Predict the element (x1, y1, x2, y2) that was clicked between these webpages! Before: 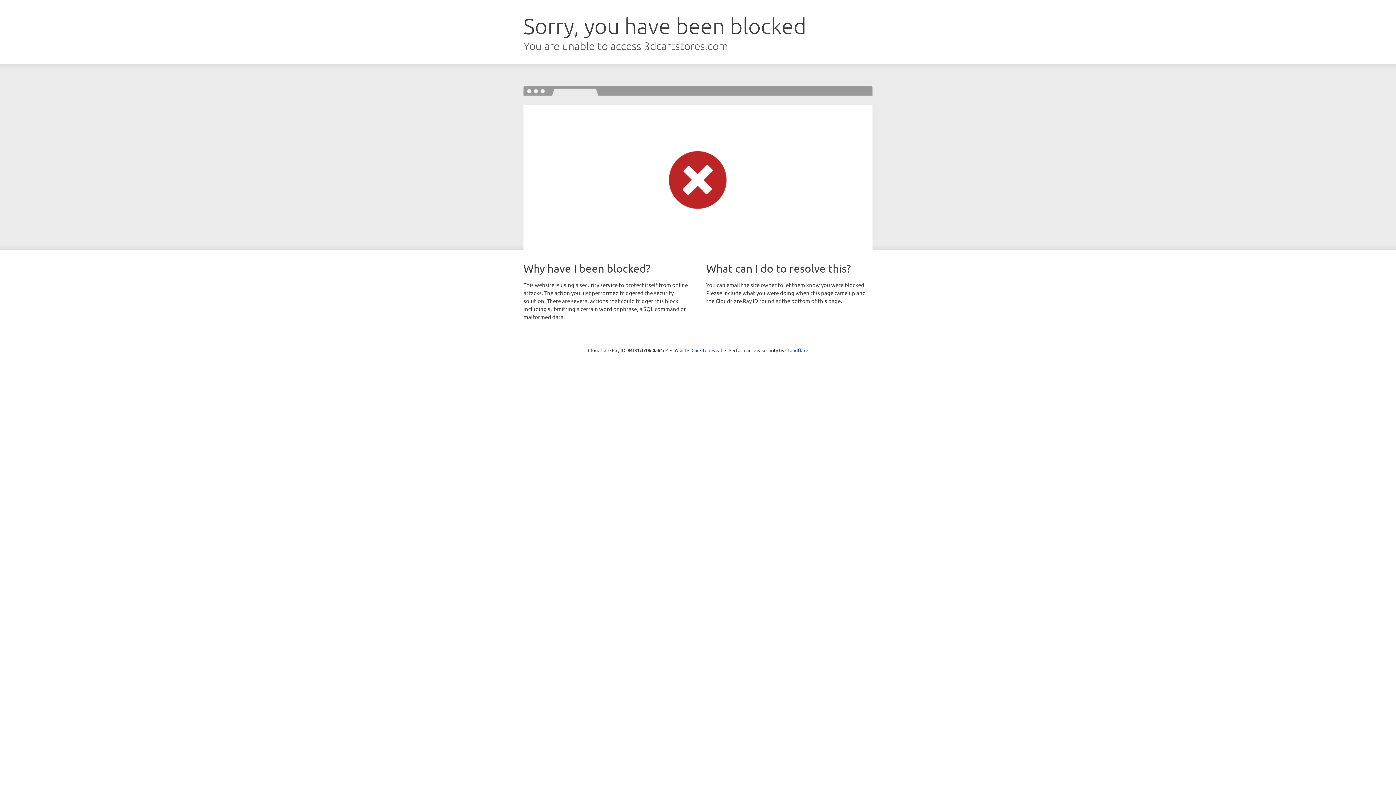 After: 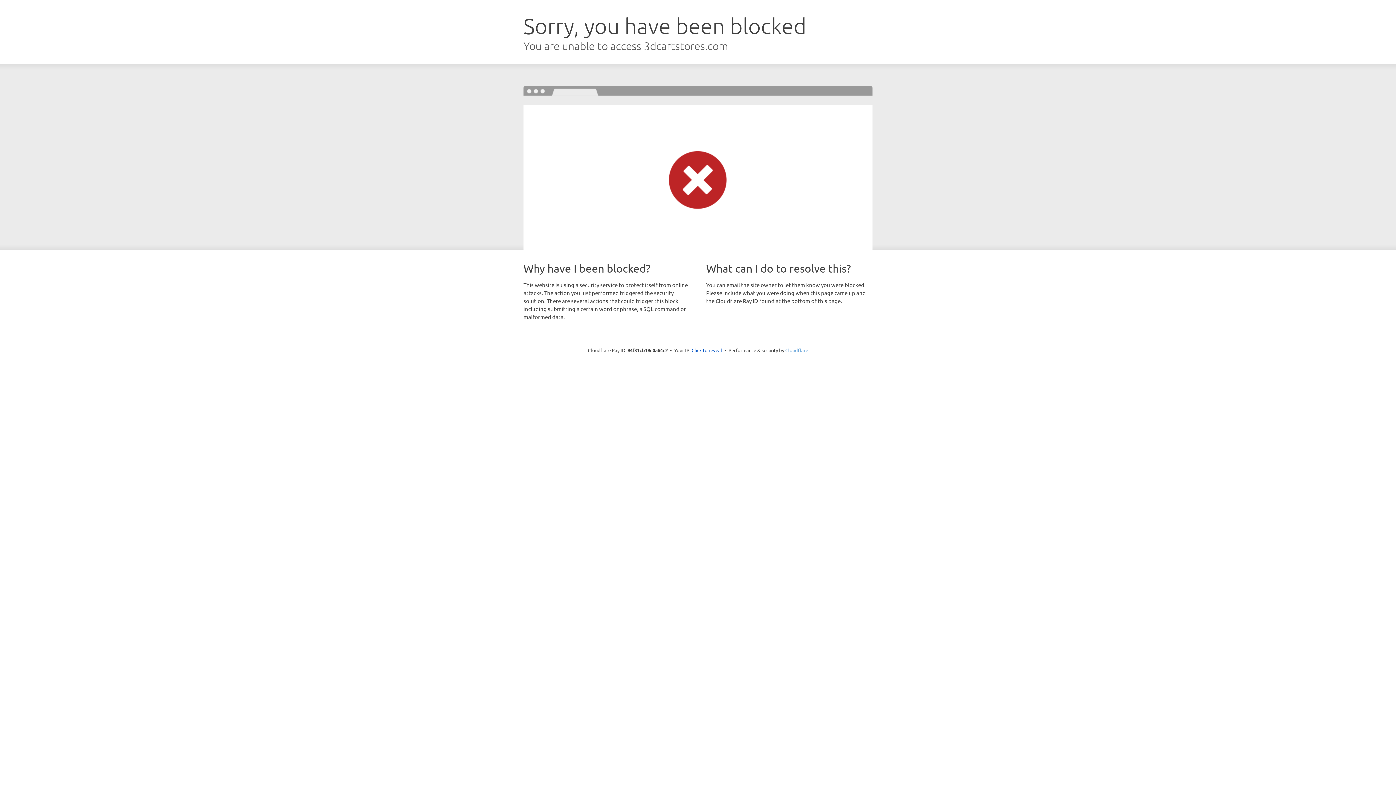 Action: label: Cloudflare bbox: (785, 347, 808, 353)